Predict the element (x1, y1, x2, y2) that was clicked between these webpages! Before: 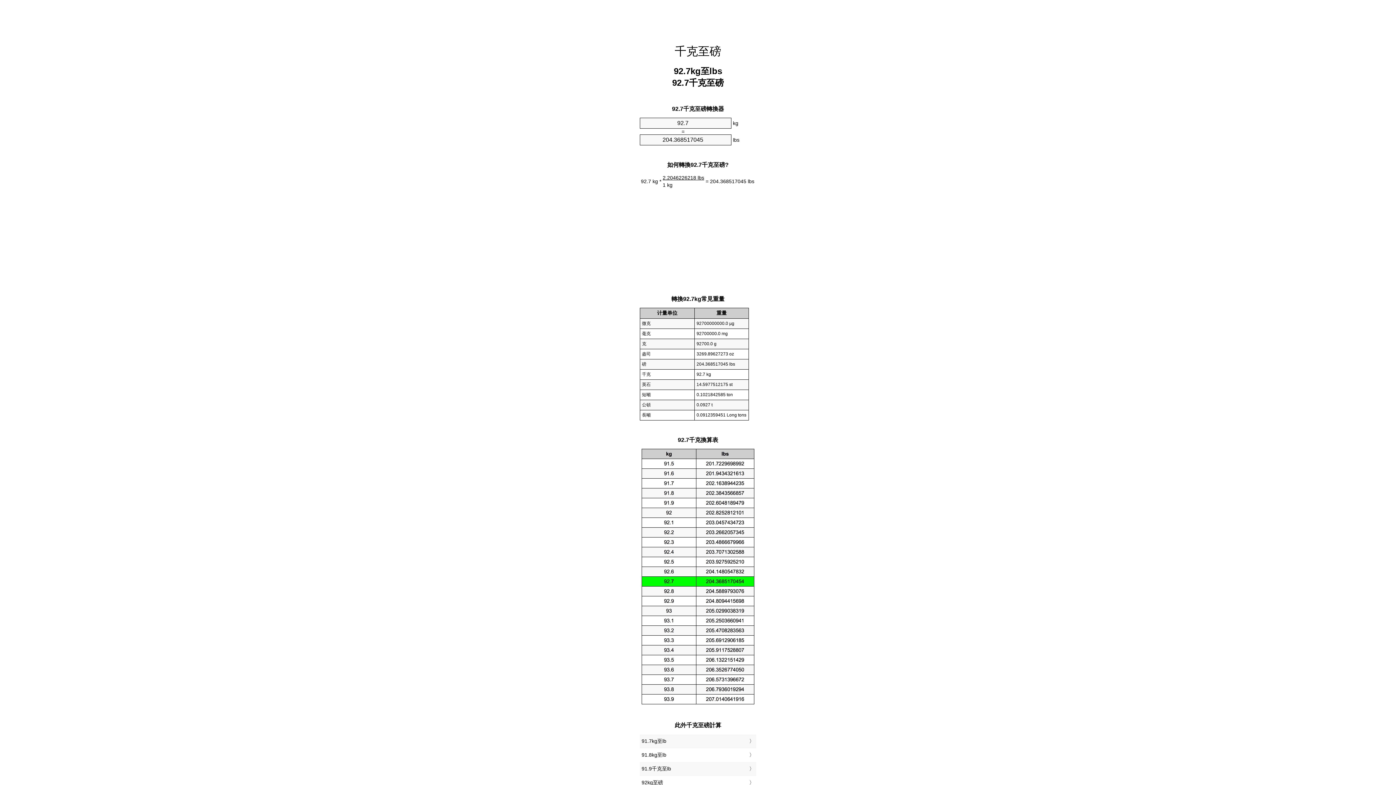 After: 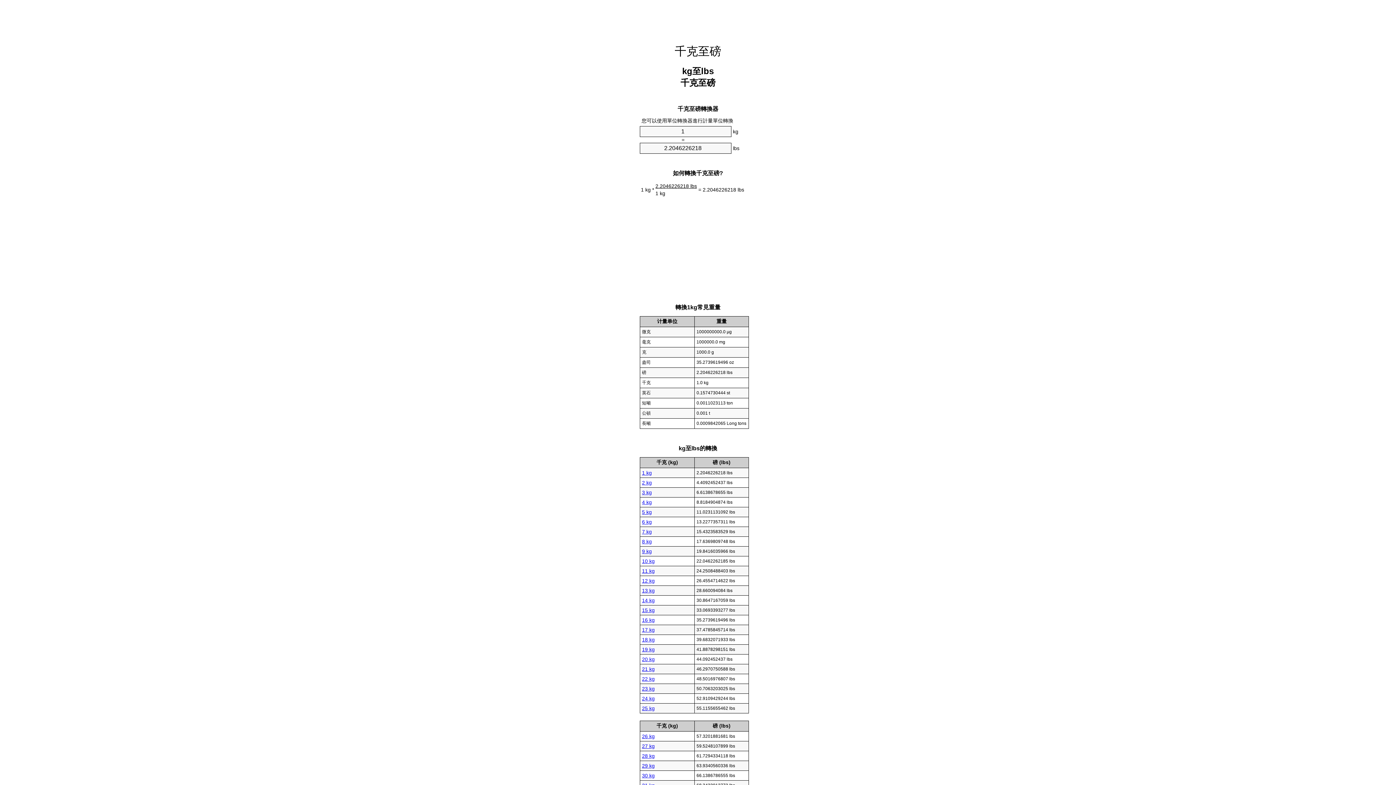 Action: label: 千克至磅 bbox: (674, 44, 721, 57)